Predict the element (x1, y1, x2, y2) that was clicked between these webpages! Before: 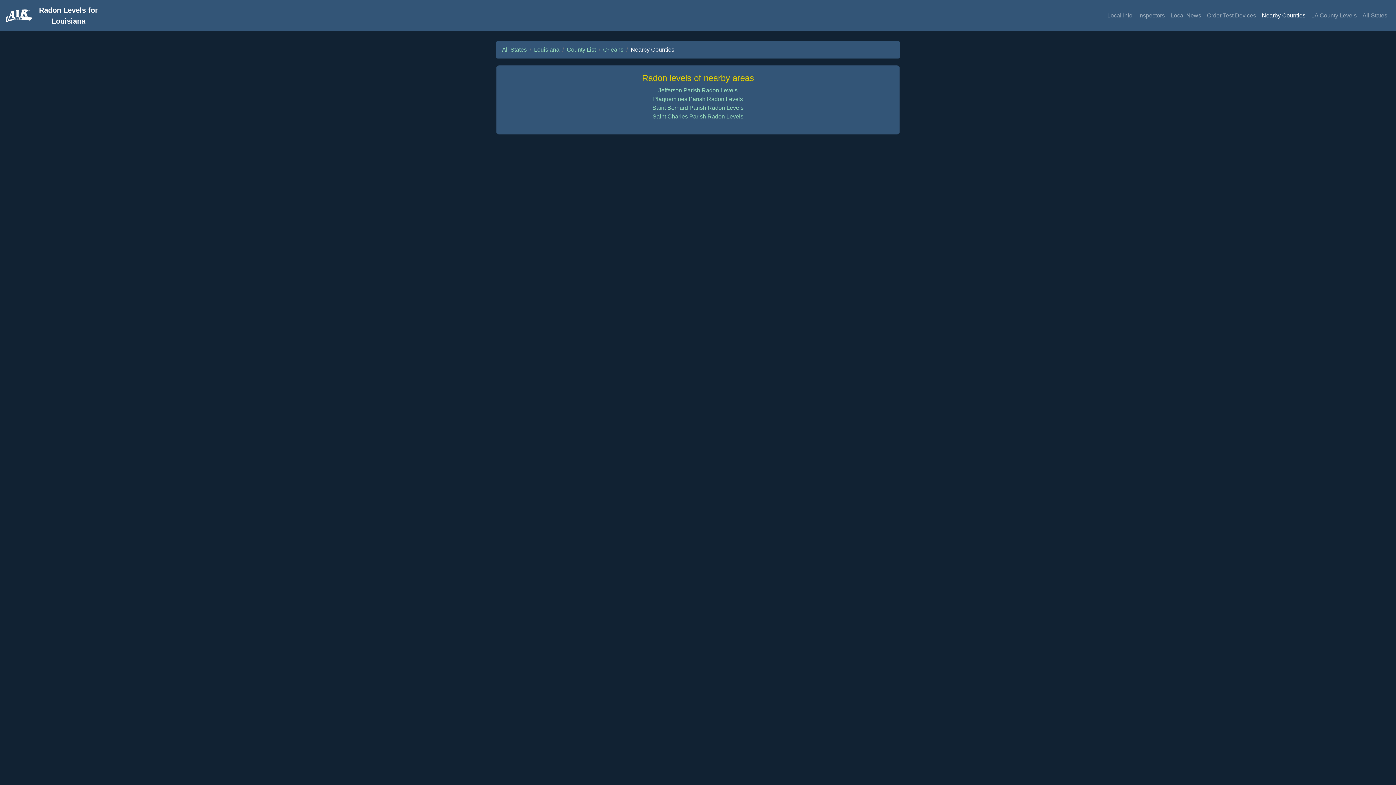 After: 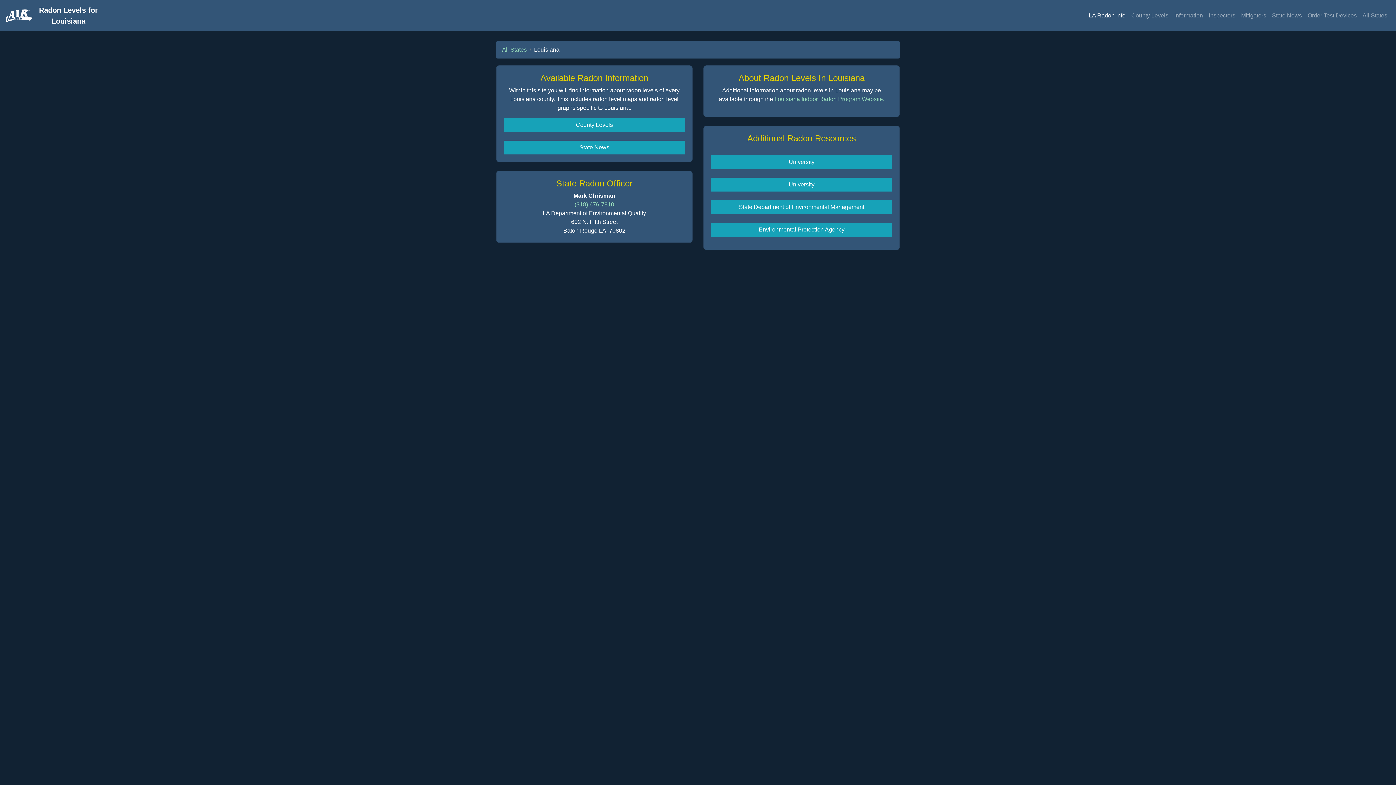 Action: bbox: (534, 46, 559, 52) label: Louisiana